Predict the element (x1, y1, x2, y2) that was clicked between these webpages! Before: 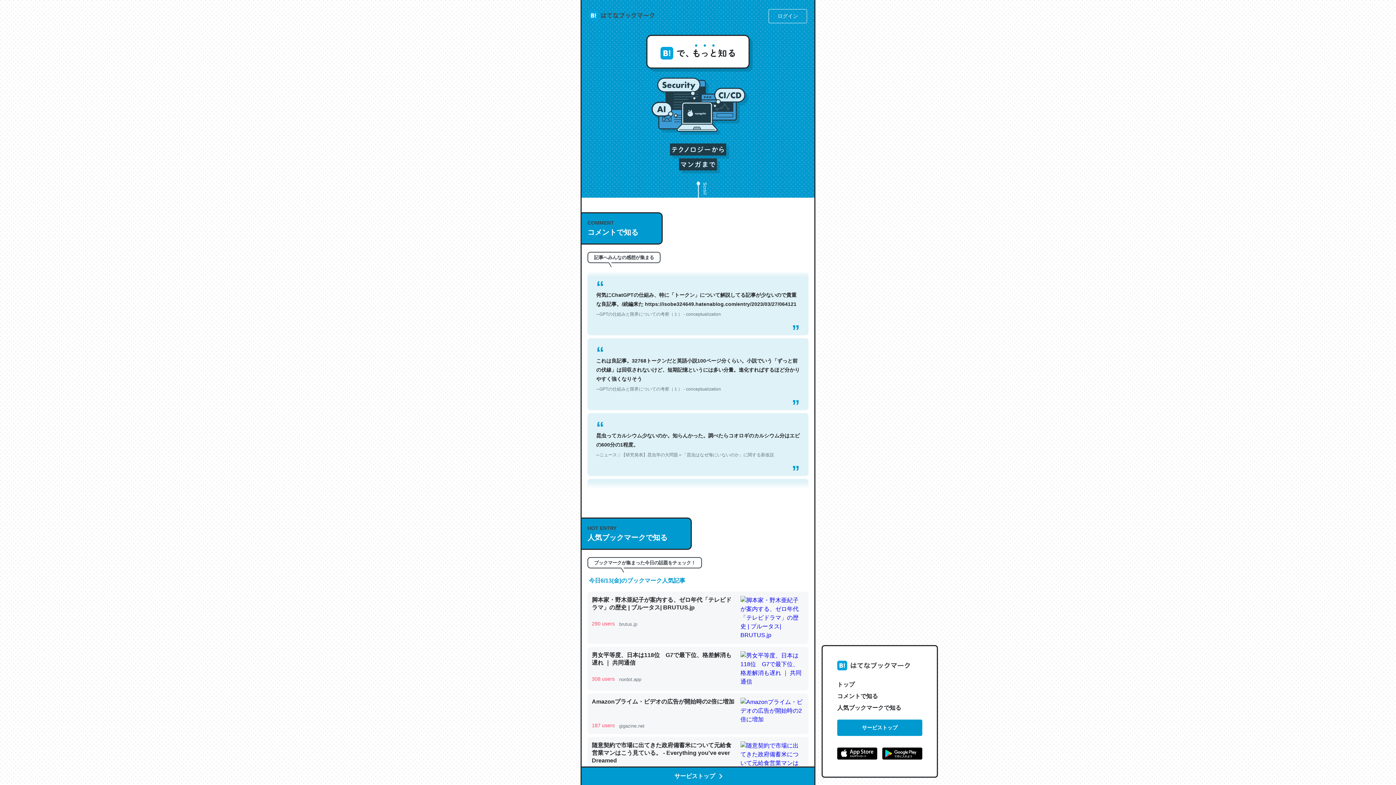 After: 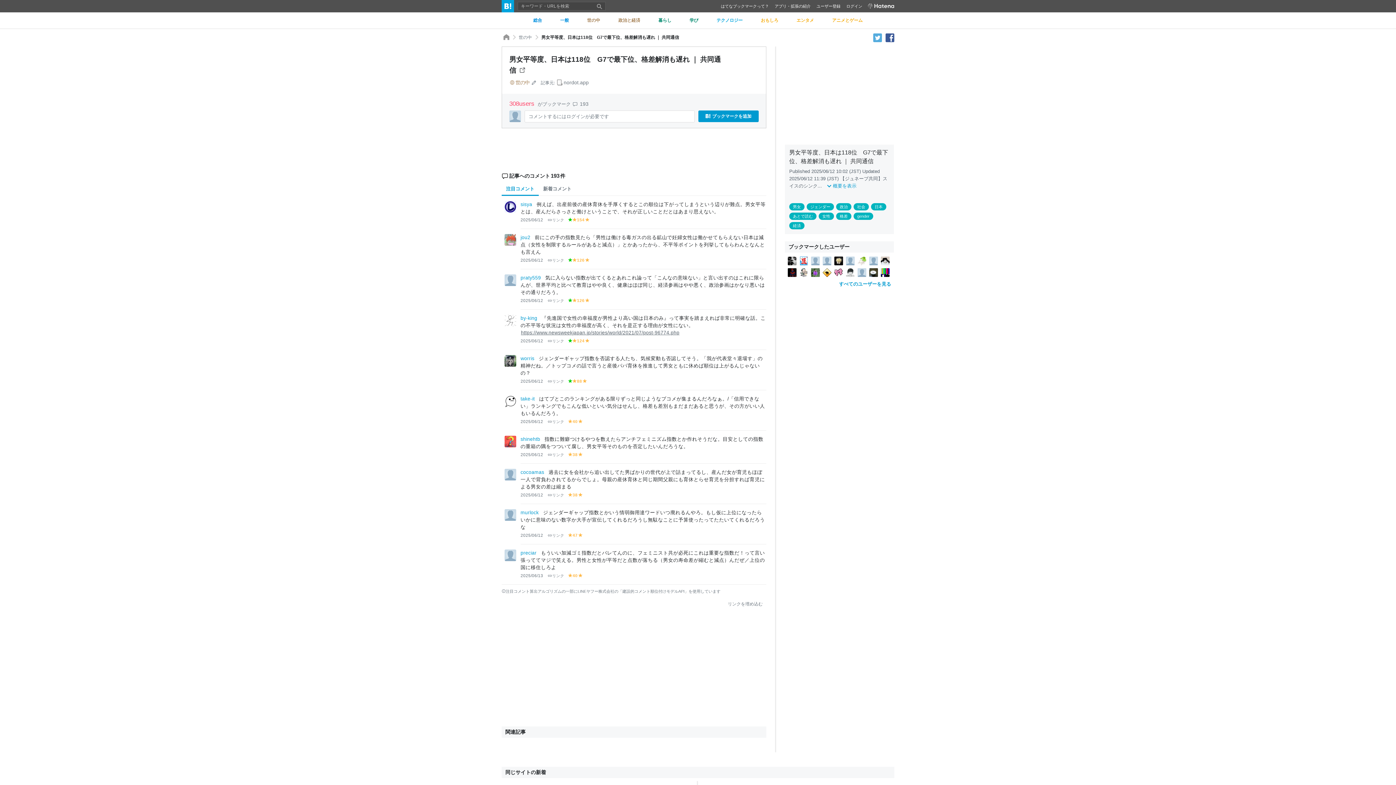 Action: bbox: (587, 647, 808, 691) label: 男女平等度、日本は118位　G7で最下位、格差解消も遅れ ｜ 共同通信

308 users

 

nordot.app